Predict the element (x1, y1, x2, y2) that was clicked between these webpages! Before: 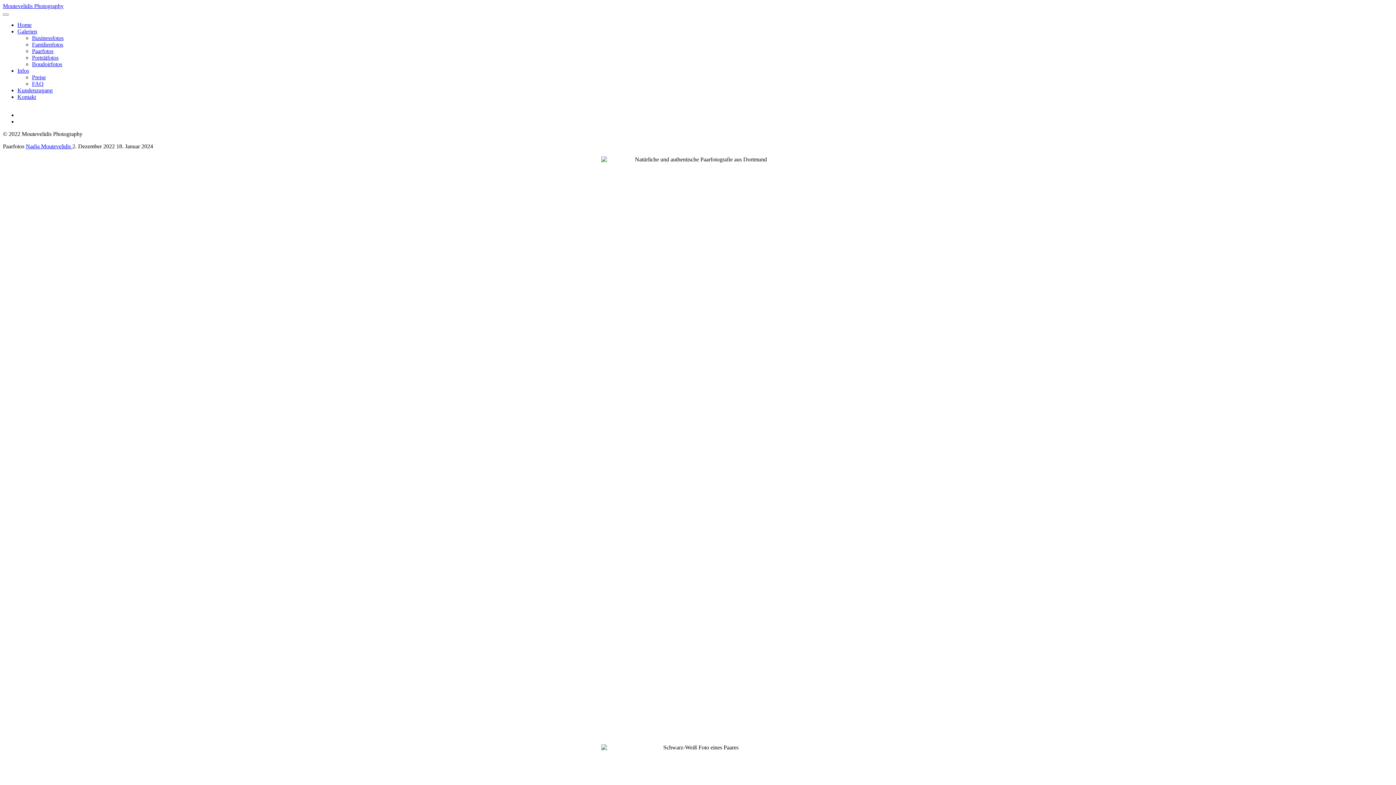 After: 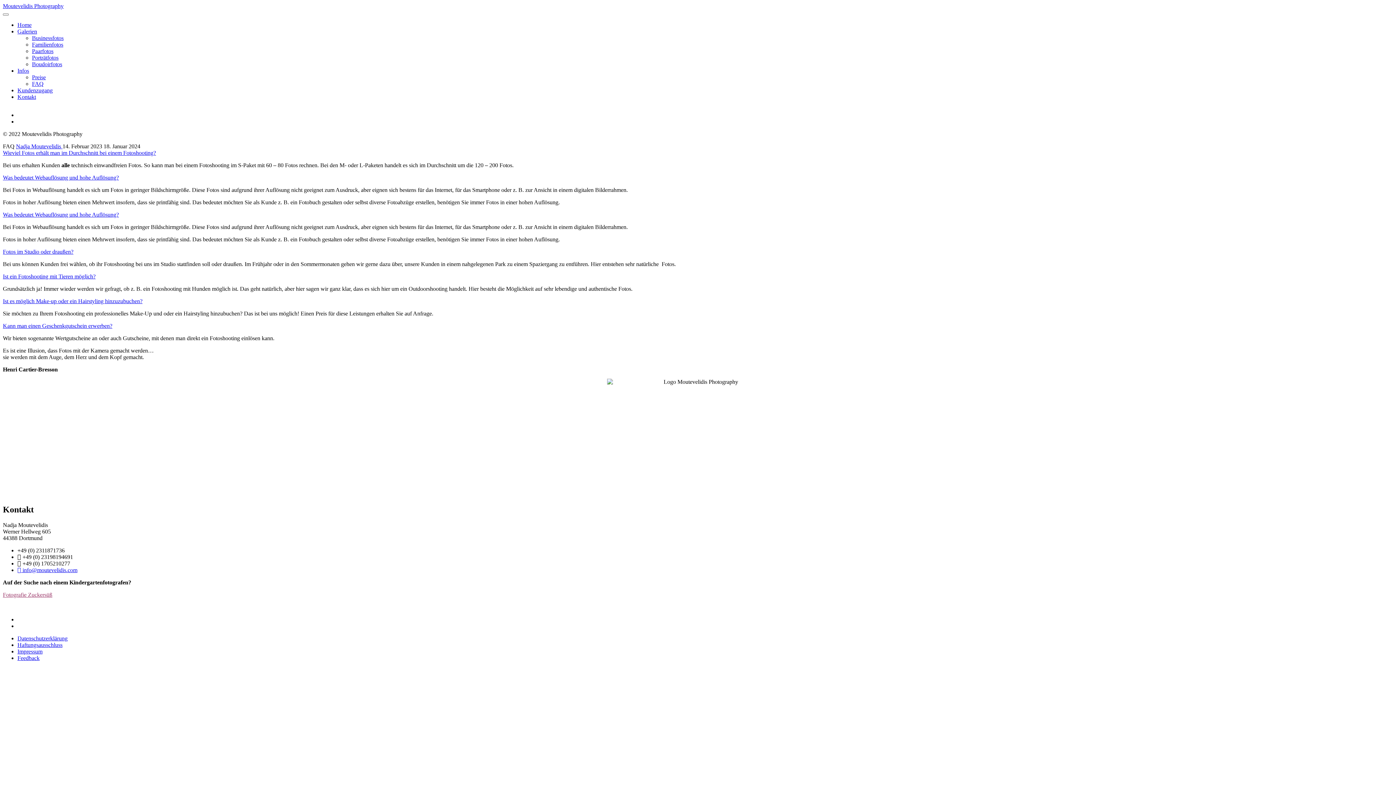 Action: bbox: (32, 80, 43, 86) label: FAQ